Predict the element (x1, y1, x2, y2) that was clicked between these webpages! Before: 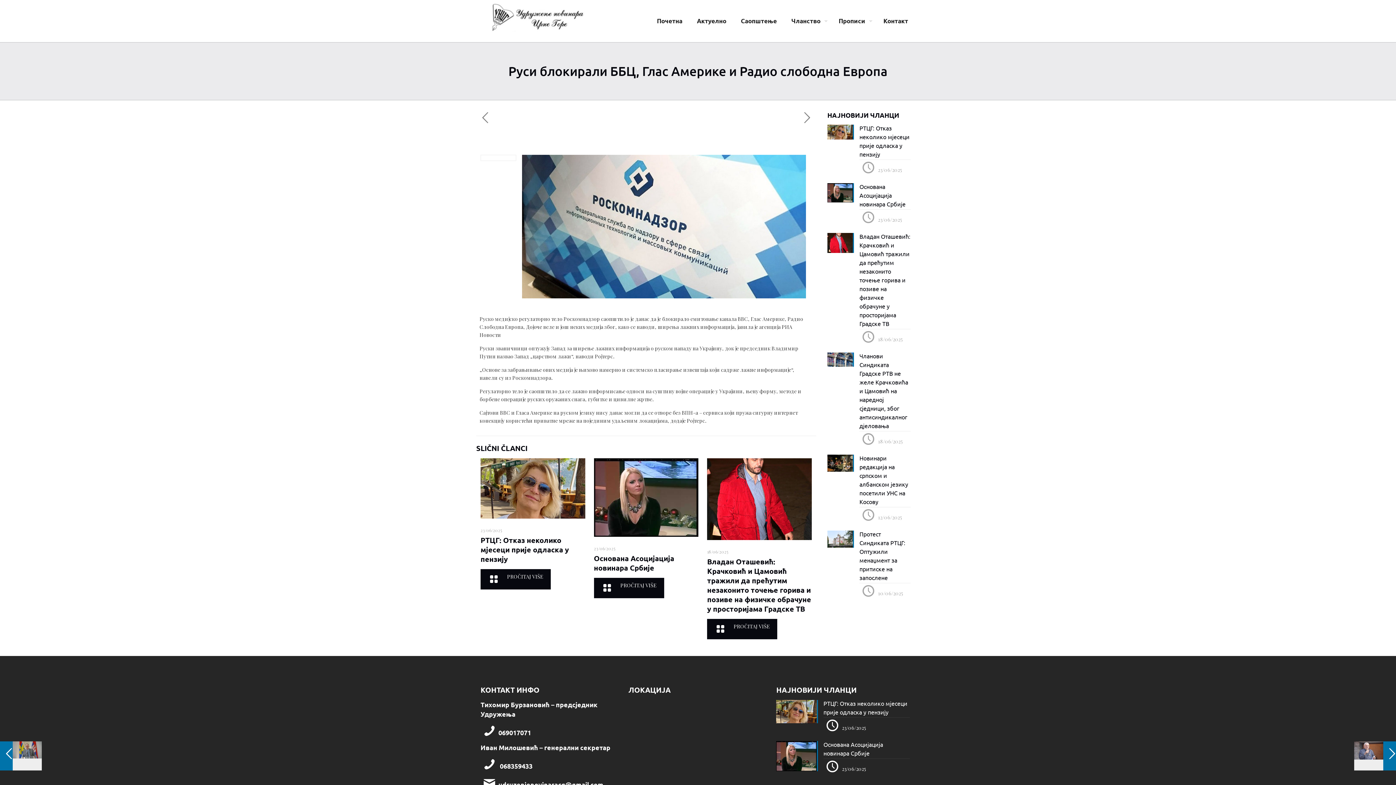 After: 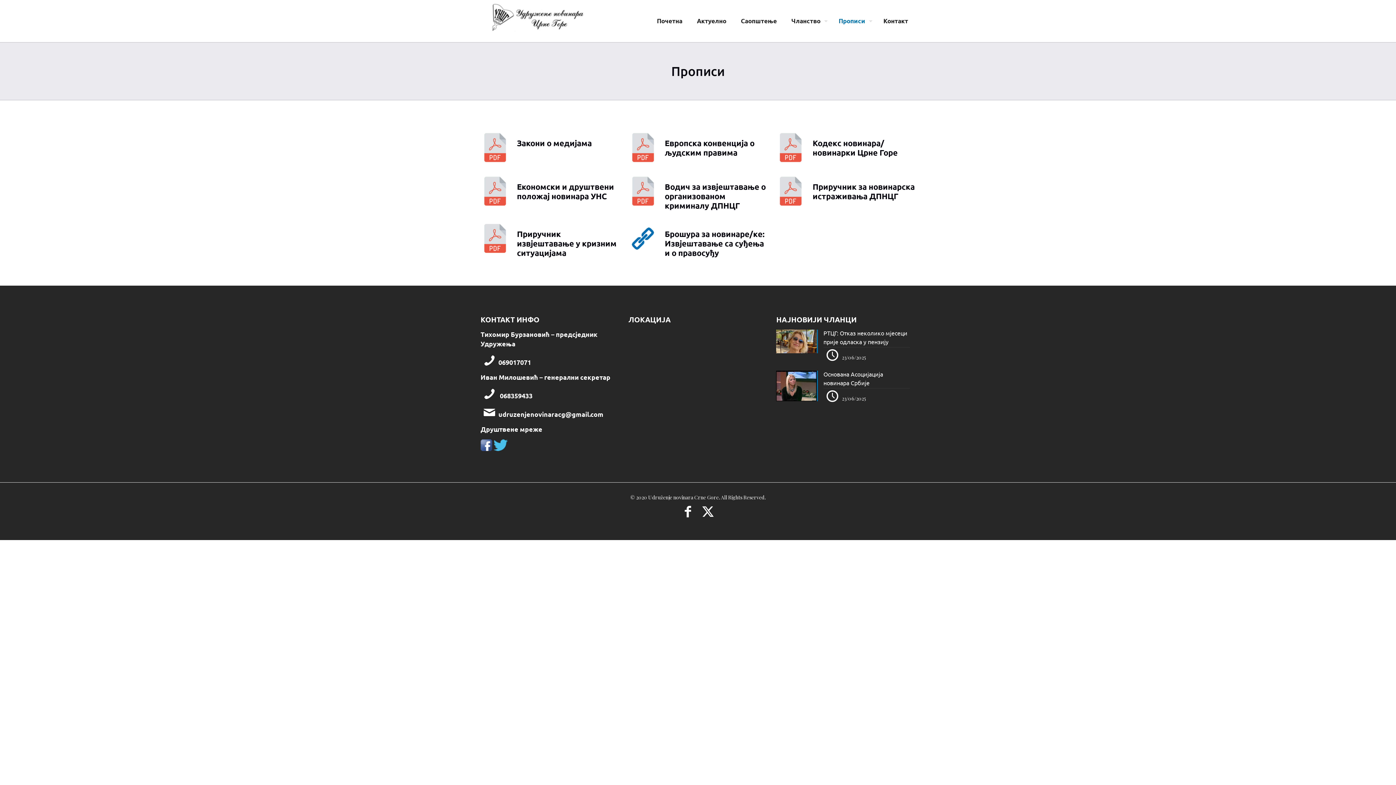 Action: label: Прописи bbox: (831, 0, 876, 42)